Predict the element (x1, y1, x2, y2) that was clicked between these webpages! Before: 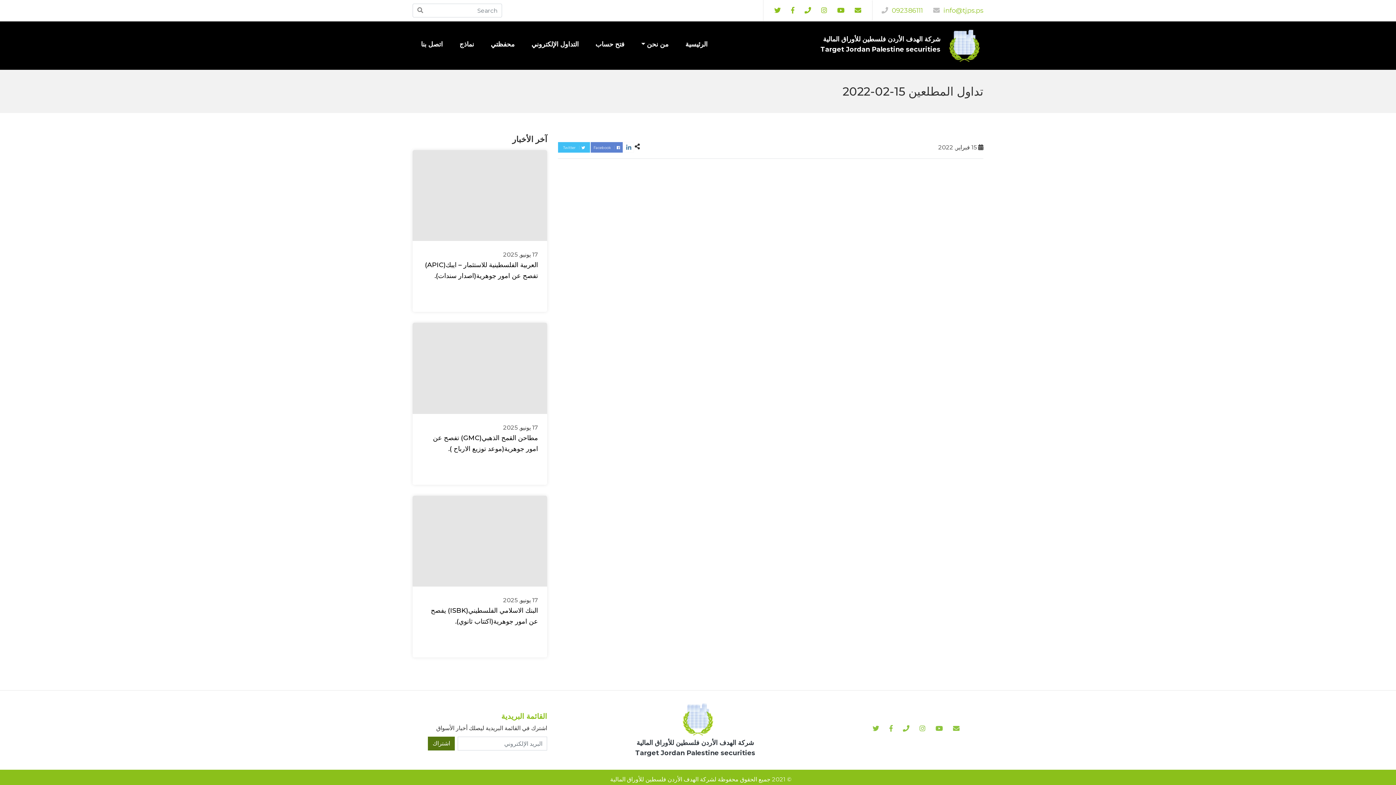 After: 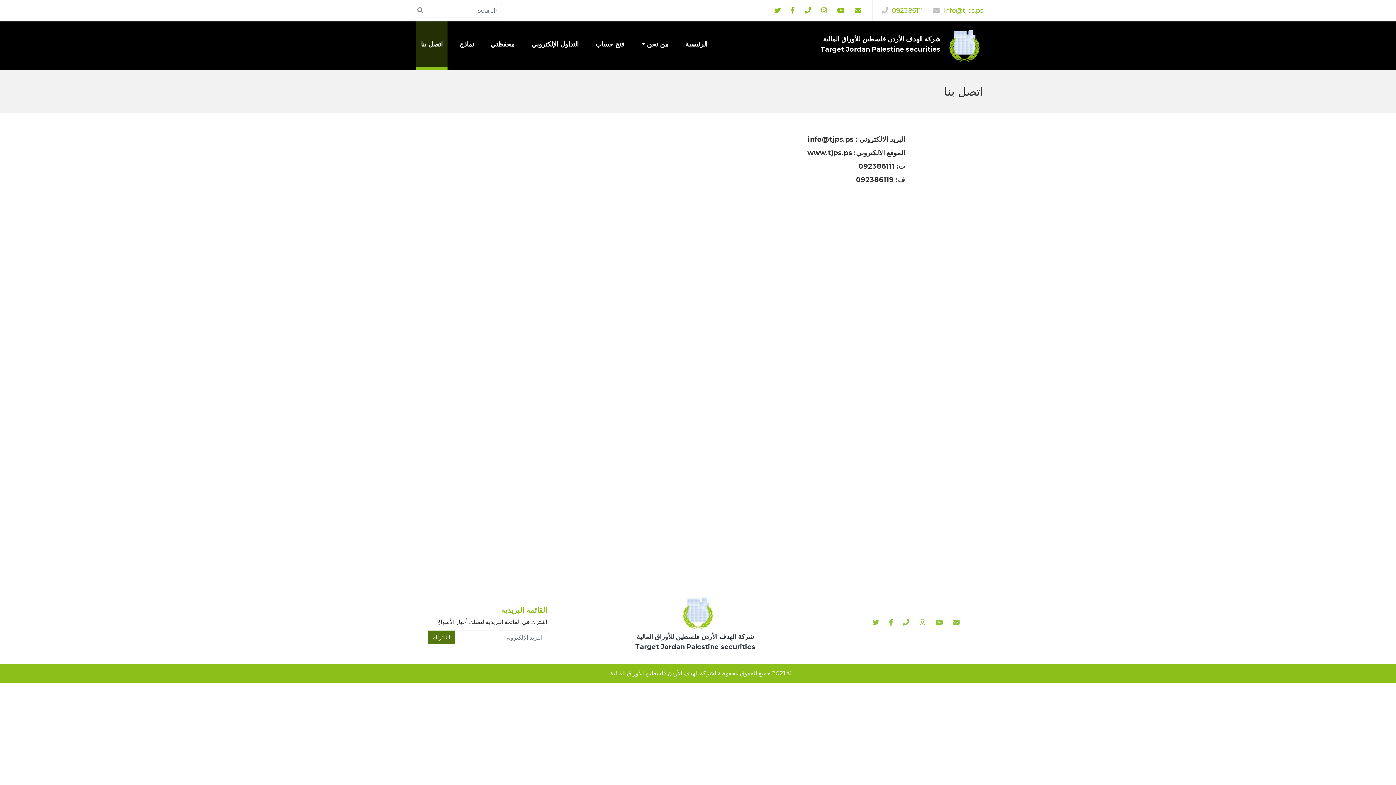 Action: bbox: (416, 21, 447, 69) label: اتصل بنا